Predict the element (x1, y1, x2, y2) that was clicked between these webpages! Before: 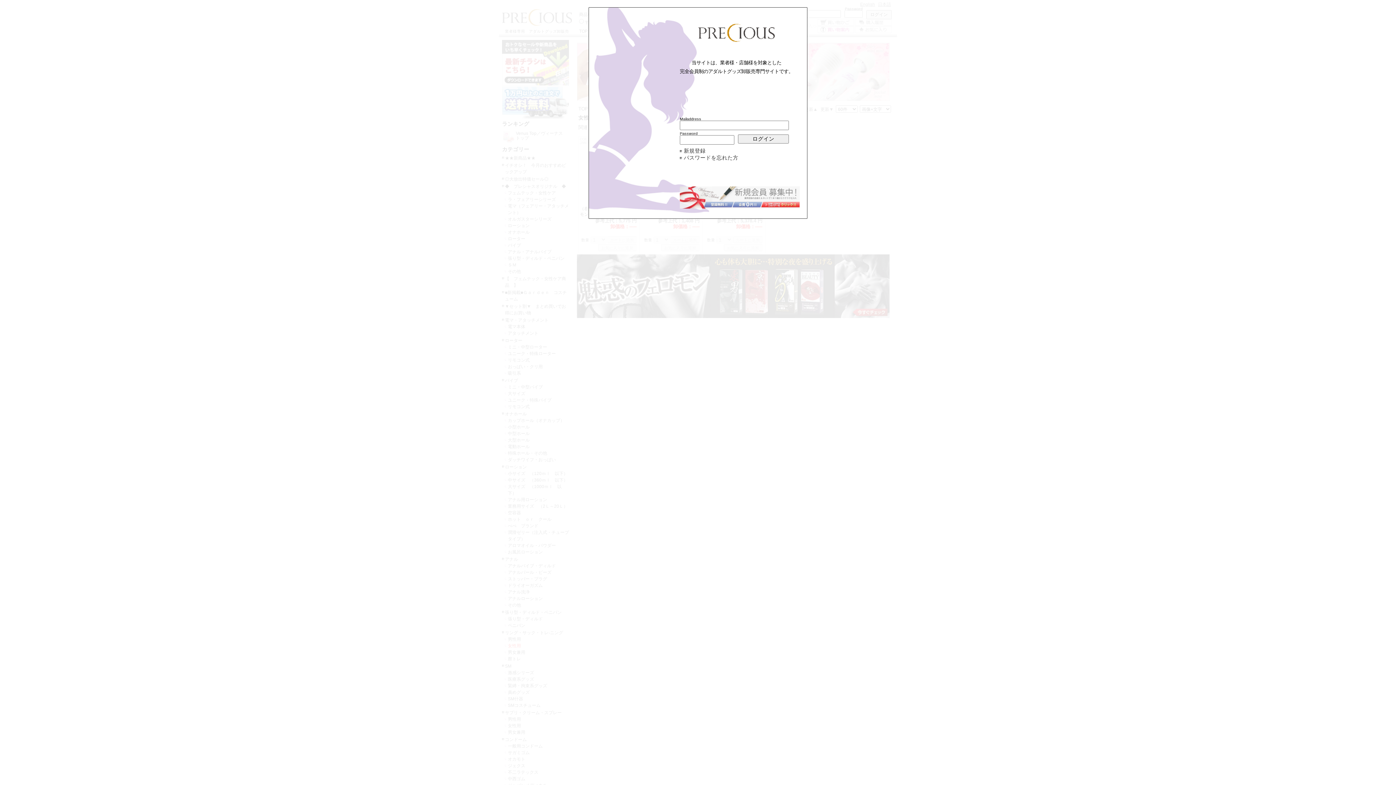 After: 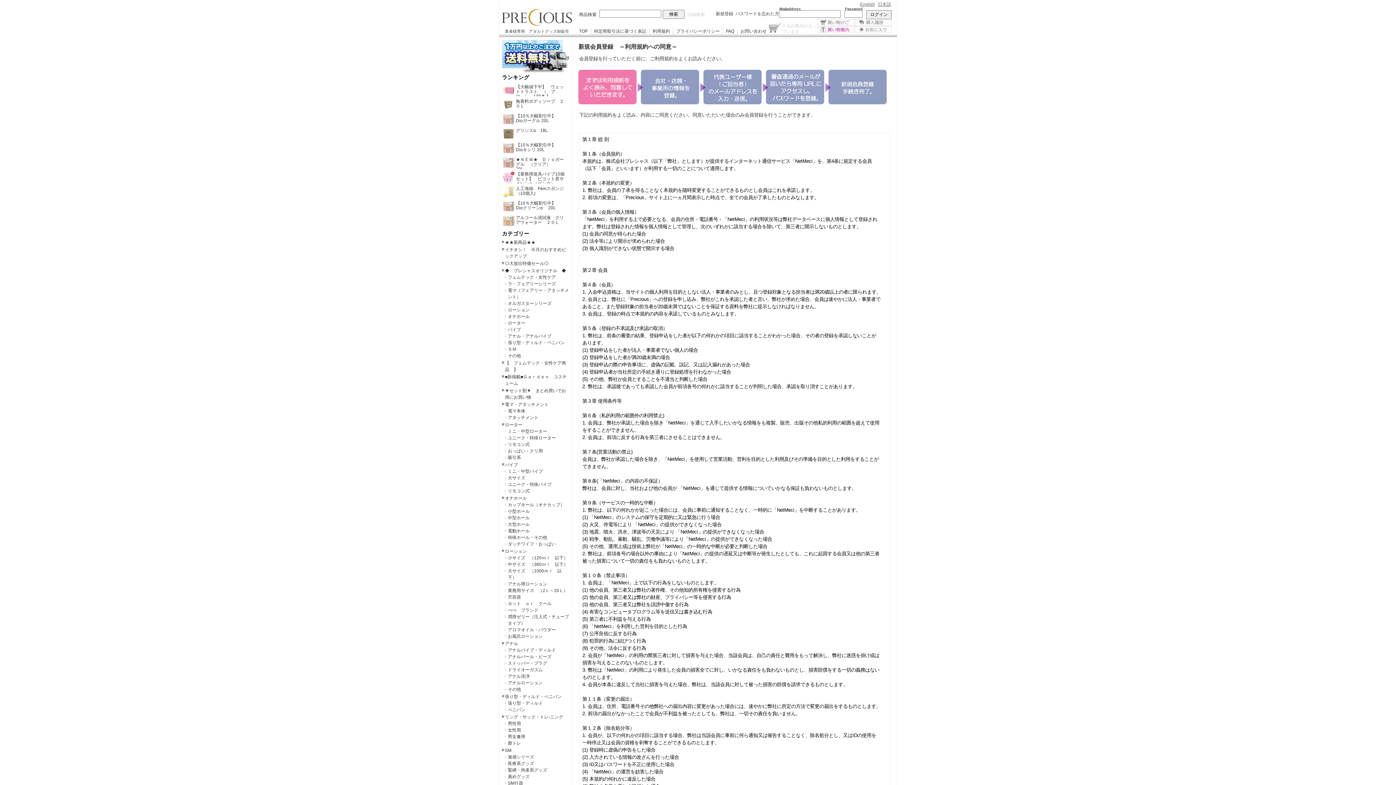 Action: bbox: (680, 186, 800, 209)